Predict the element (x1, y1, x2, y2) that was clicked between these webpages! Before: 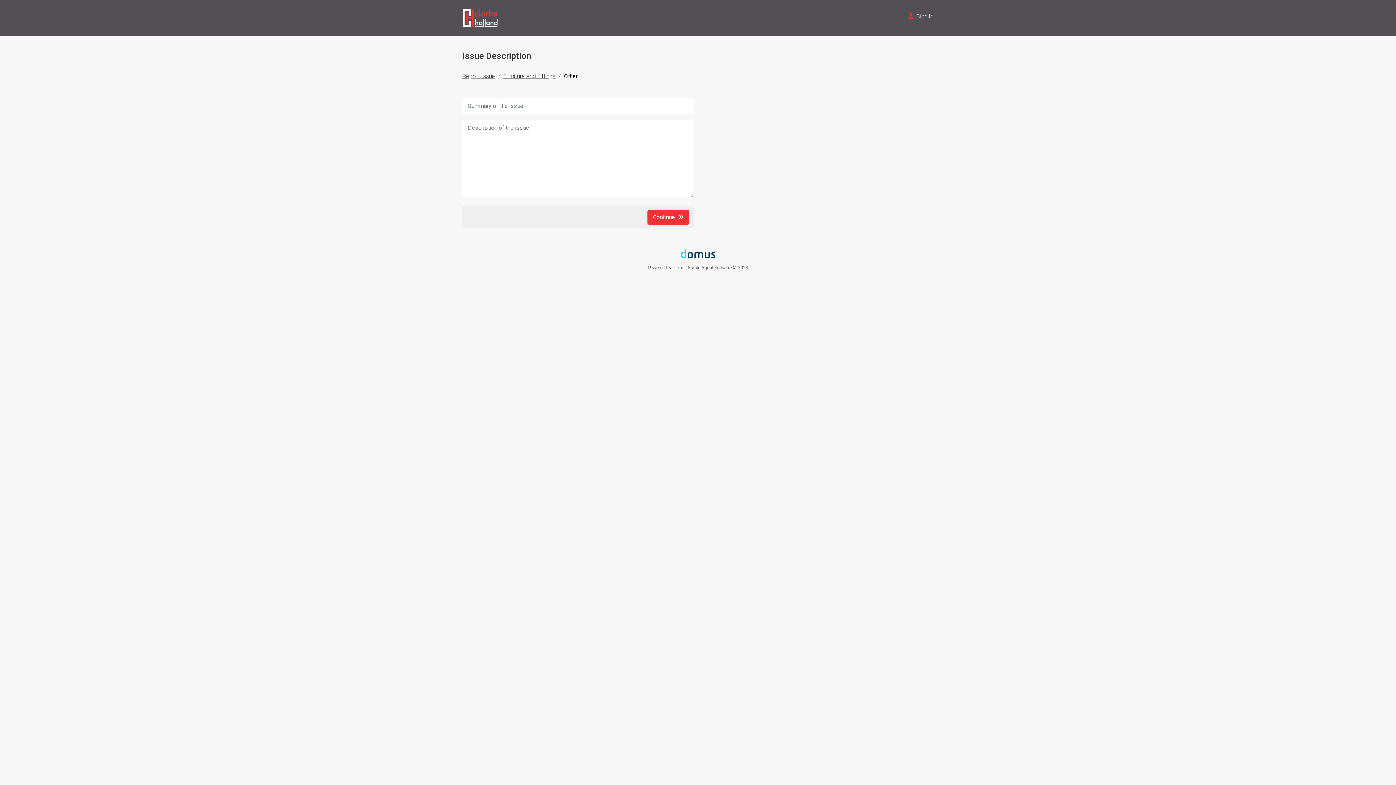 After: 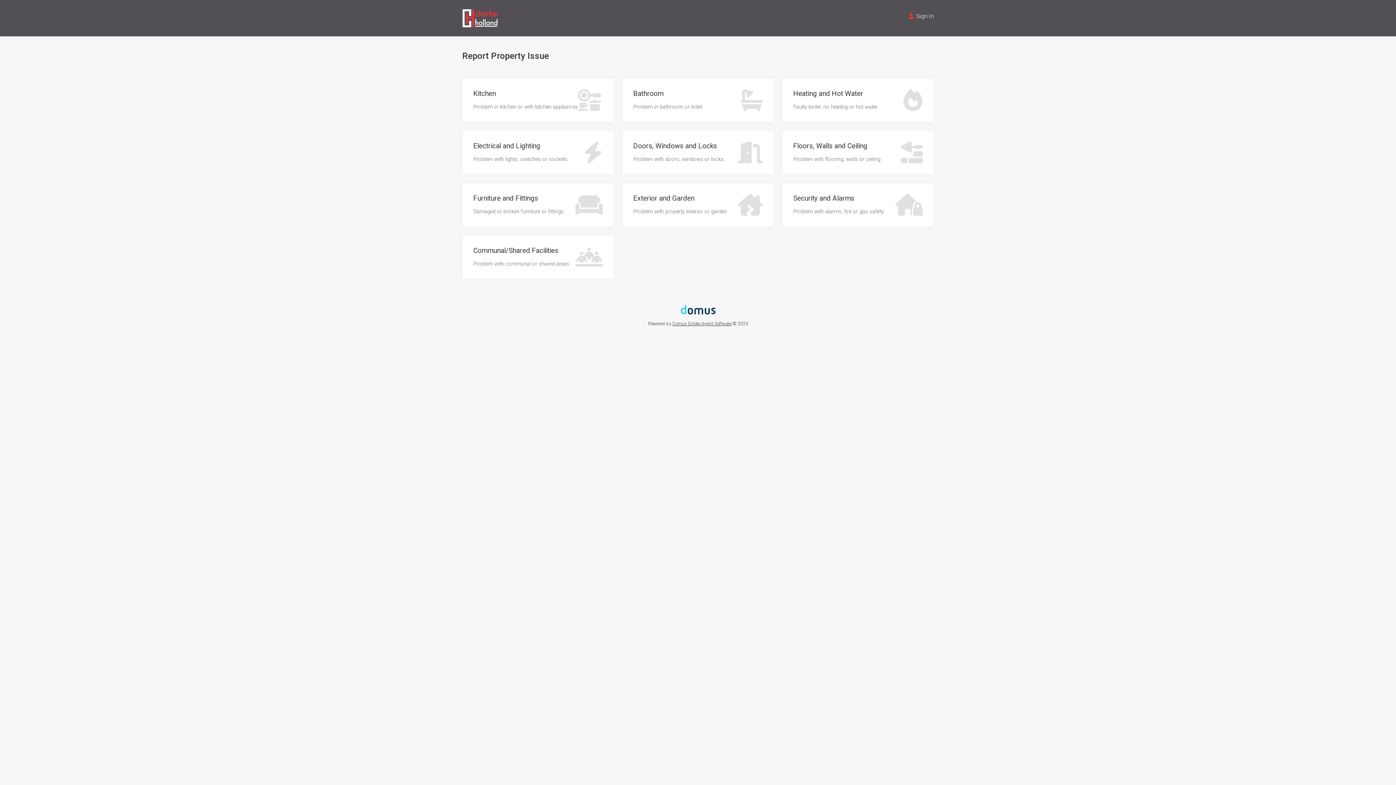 Action: label: Report Issue bbox: (462, 72, 495, 79)